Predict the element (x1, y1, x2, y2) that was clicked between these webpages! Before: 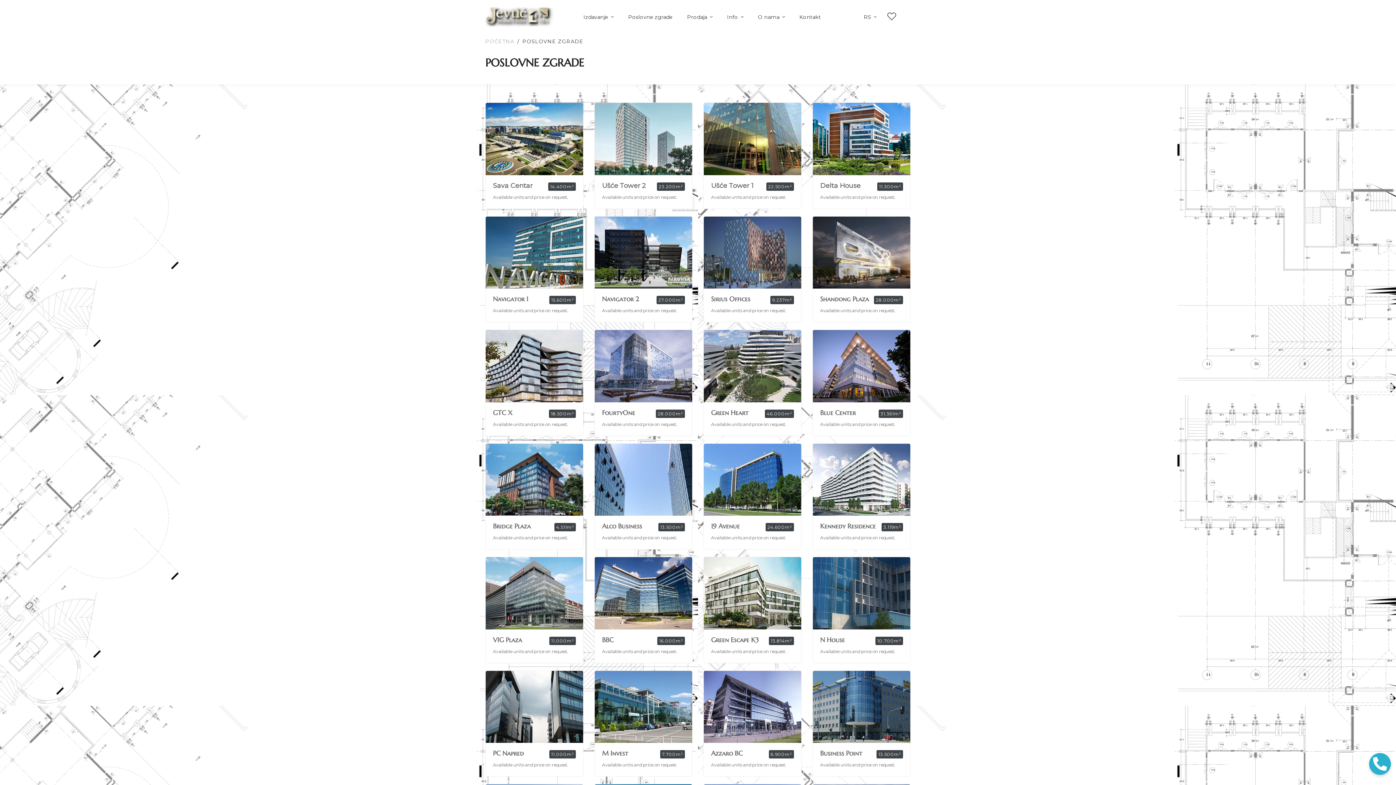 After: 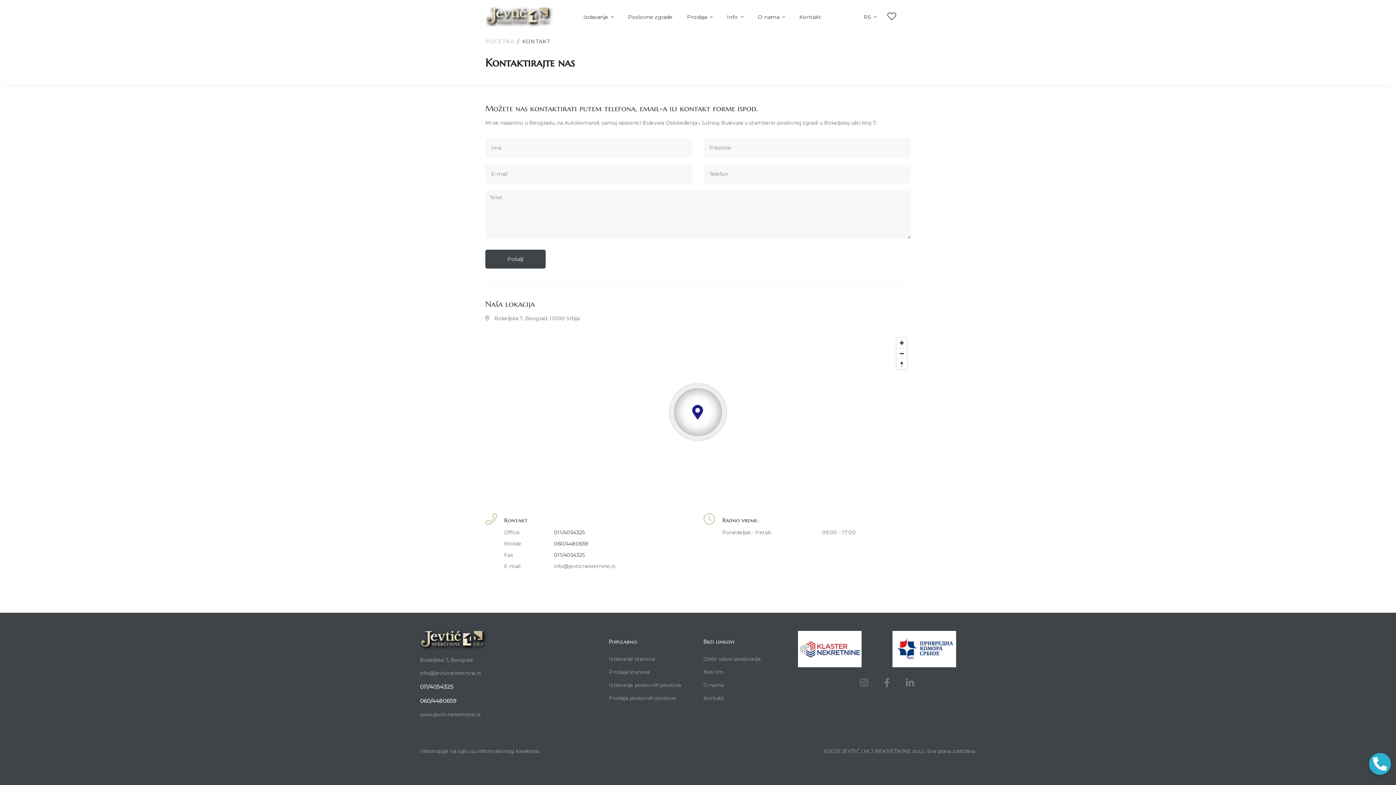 Action: bbox: (799, 12, 821, 21) label: Kontakt